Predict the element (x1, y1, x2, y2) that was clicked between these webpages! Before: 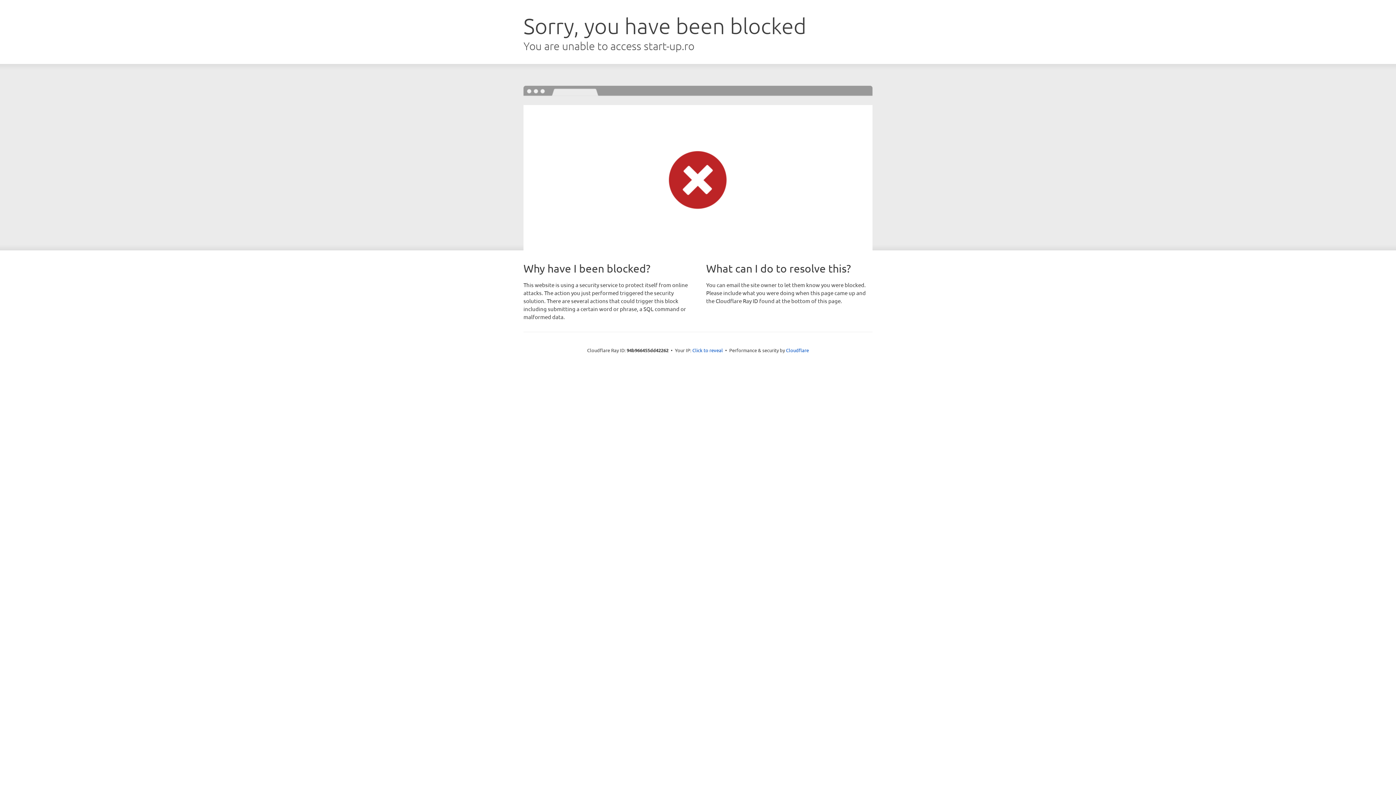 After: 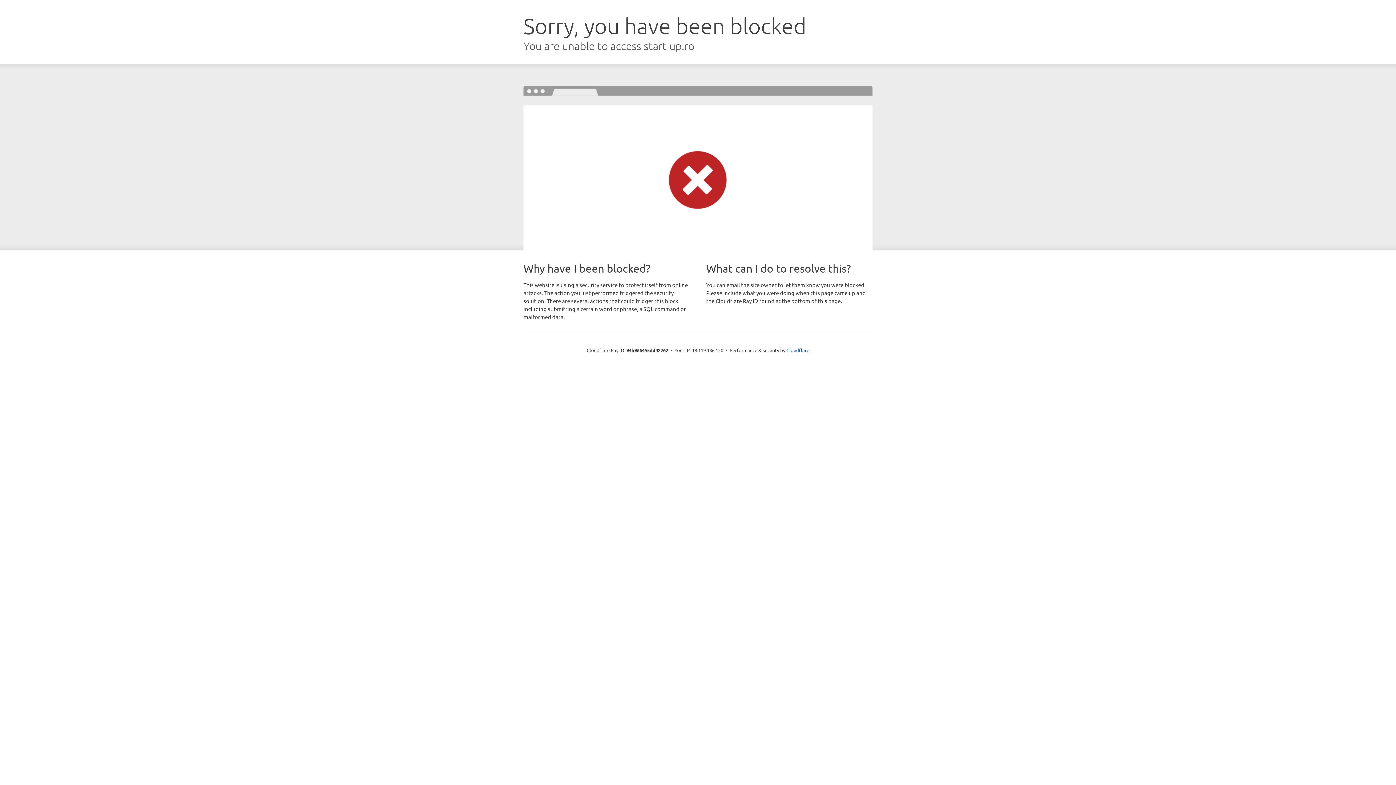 Action: bbox: (692, 346, 723, 353) label: Click to reveal